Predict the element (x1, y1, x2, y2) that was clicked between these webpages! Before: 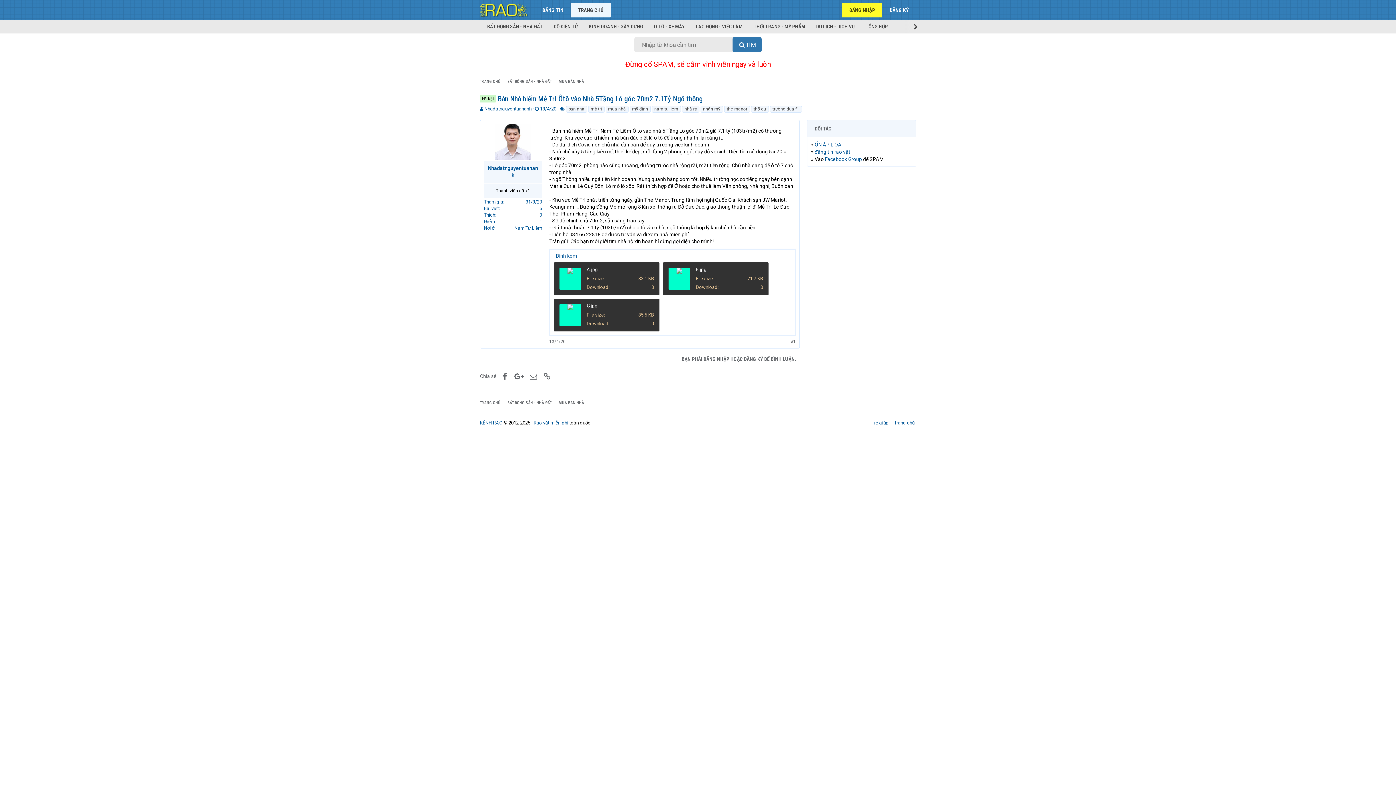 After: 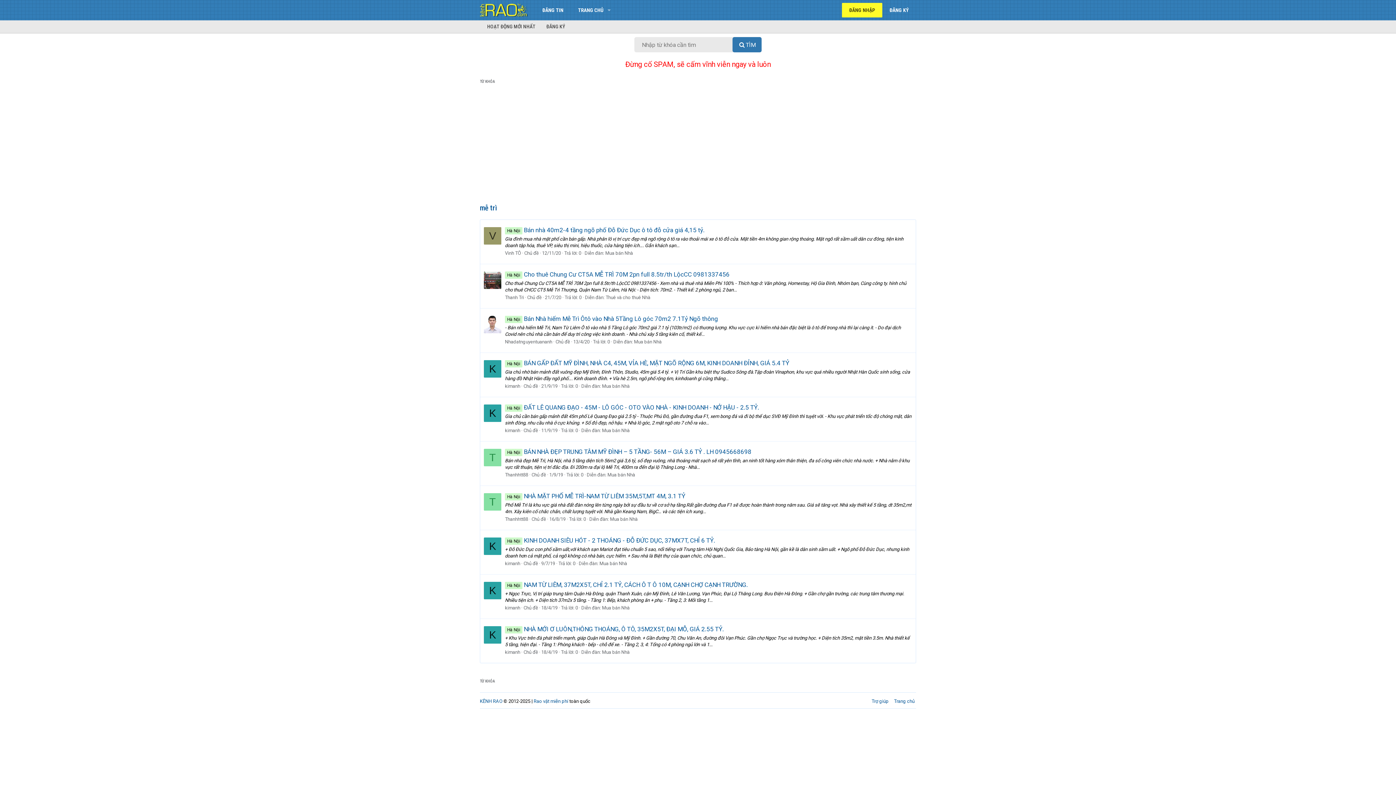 Action: label: mễ trì bbox: (588, 105, 604, 112)